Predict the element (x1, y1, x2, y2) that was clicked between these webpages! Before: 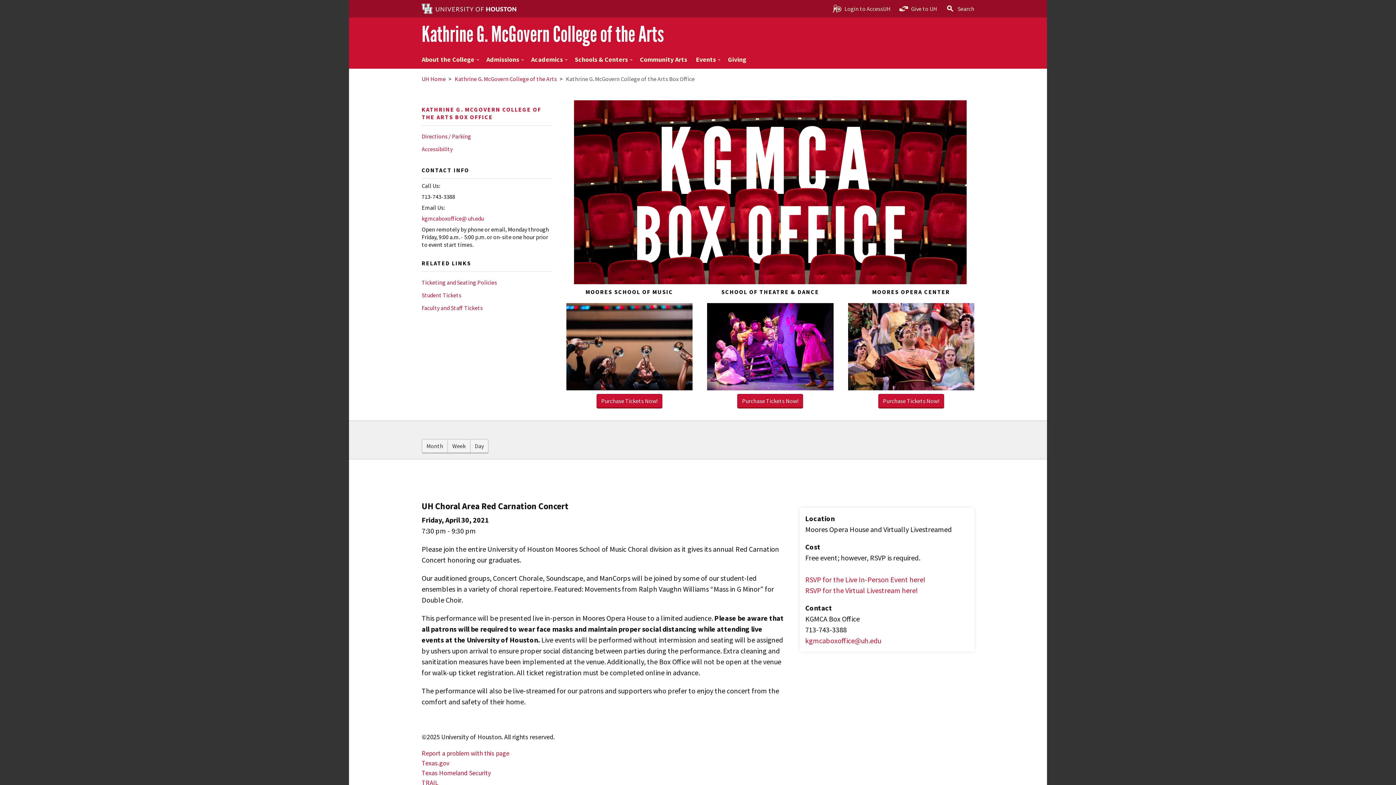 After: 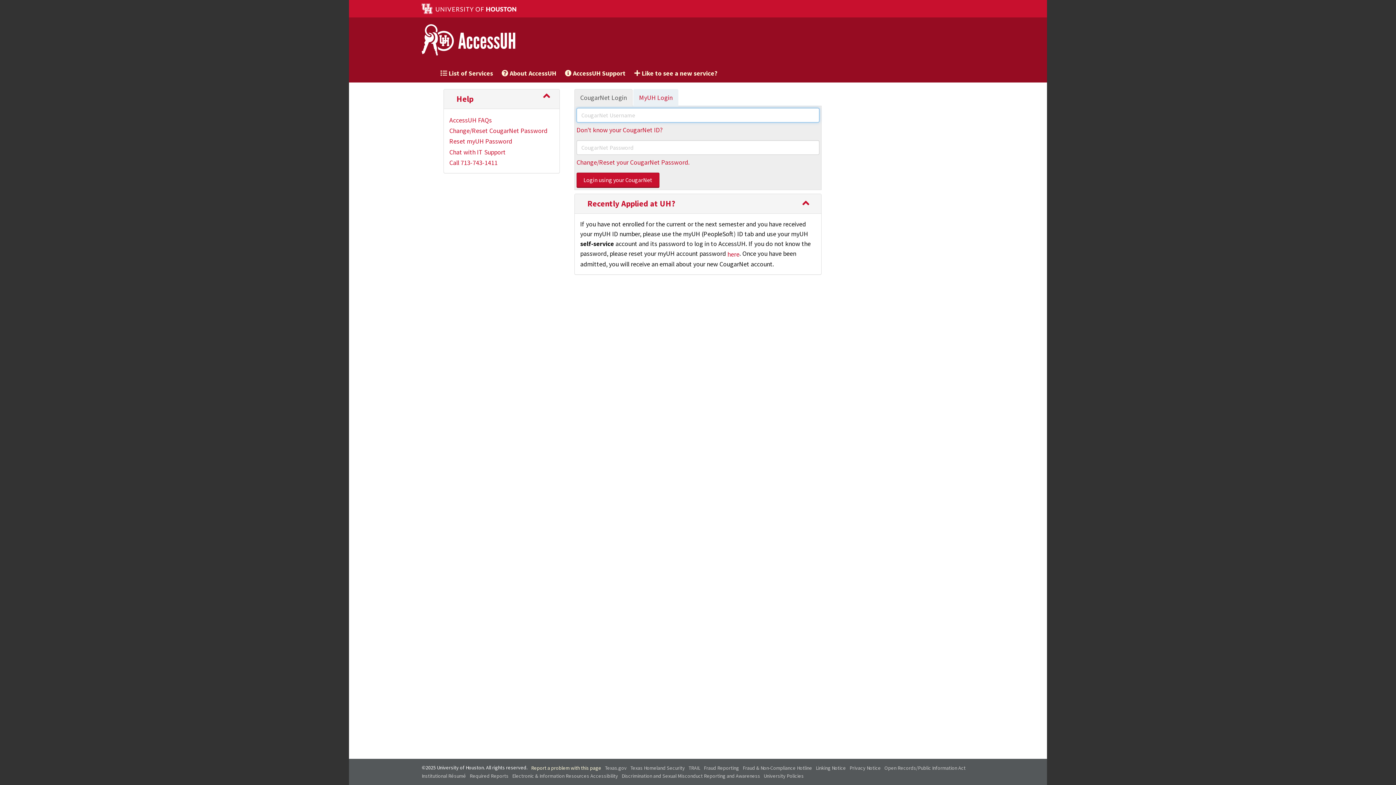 Action: bbox: (828, 0, 895, 17) label: Login to AccessUH